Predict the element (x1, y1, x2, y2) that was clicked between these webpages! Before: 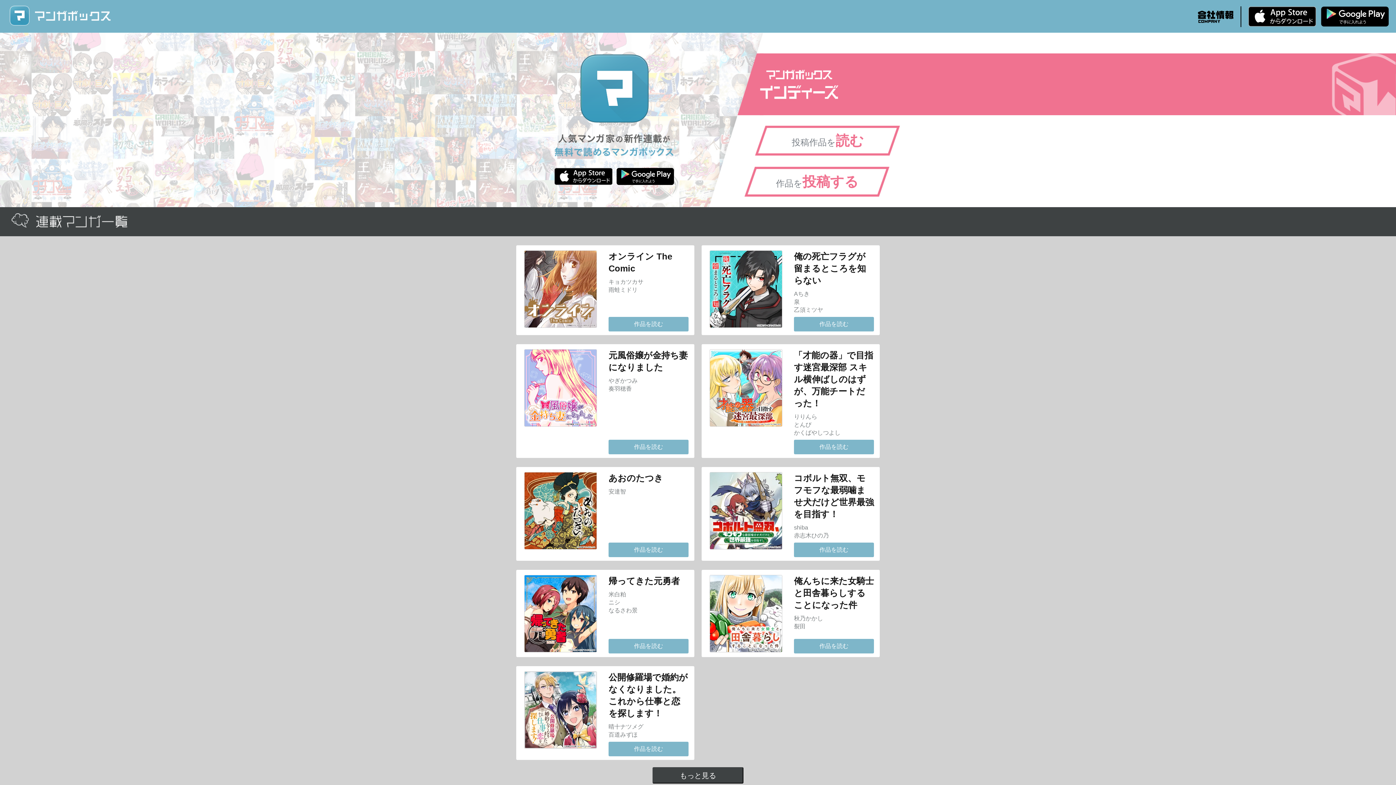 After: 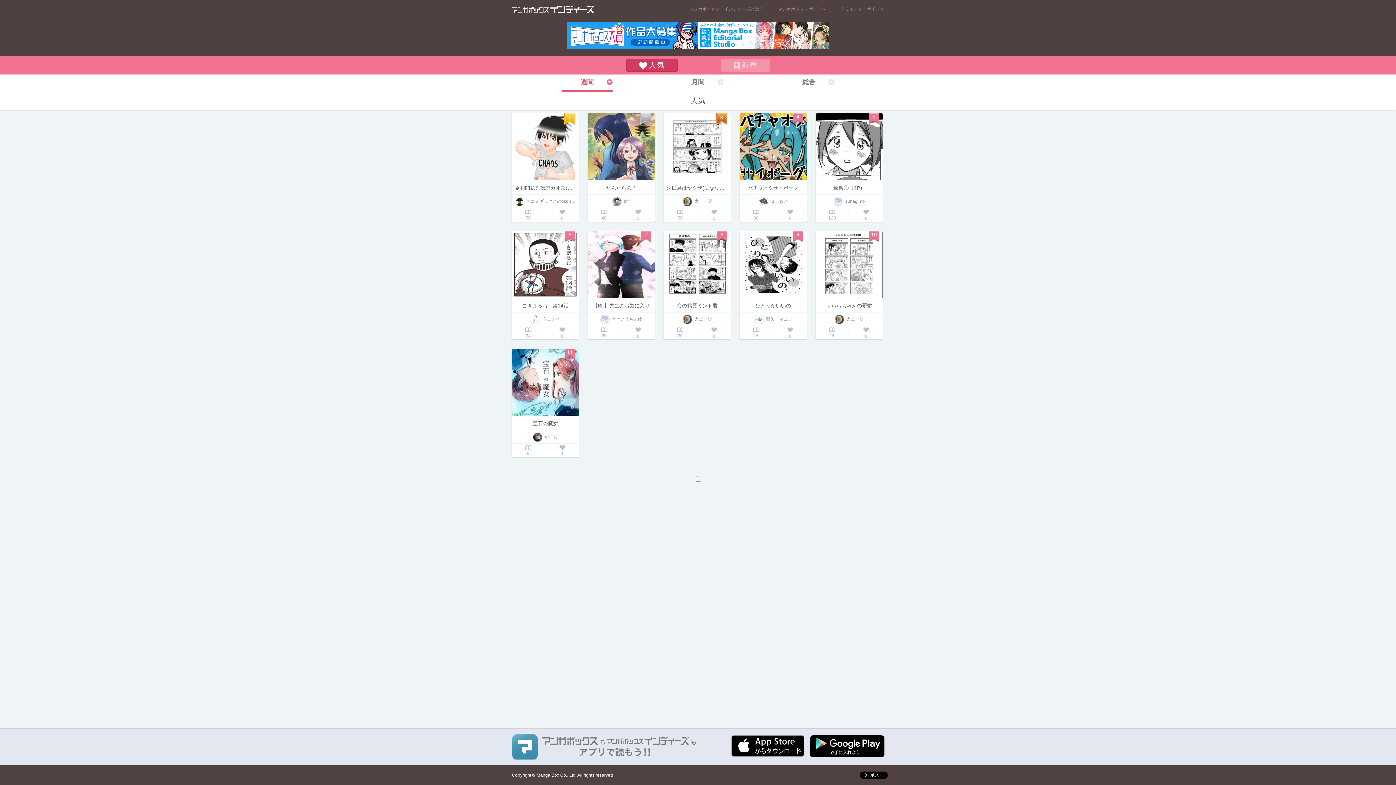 Action: bbox: (754, 125, 901, 156) label: 投稿作品を読む